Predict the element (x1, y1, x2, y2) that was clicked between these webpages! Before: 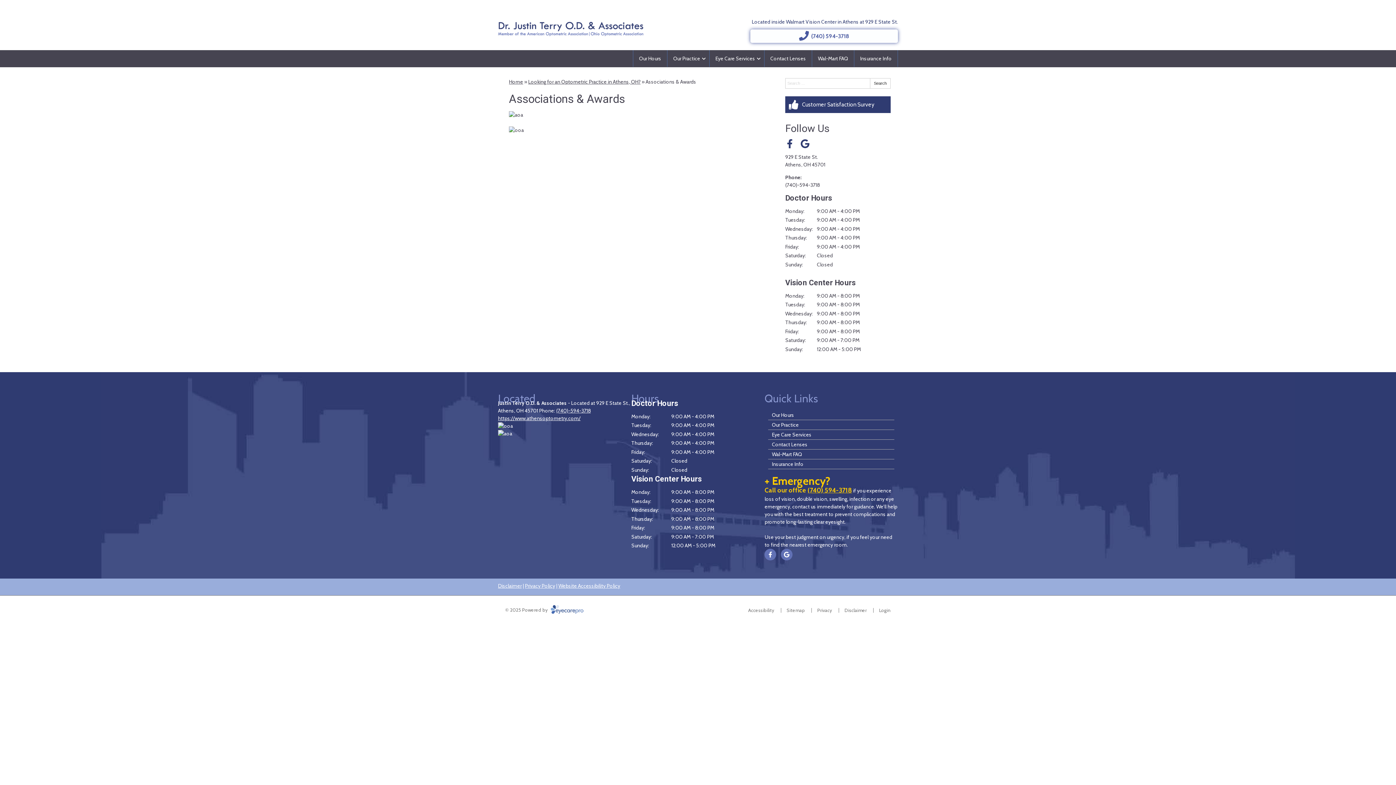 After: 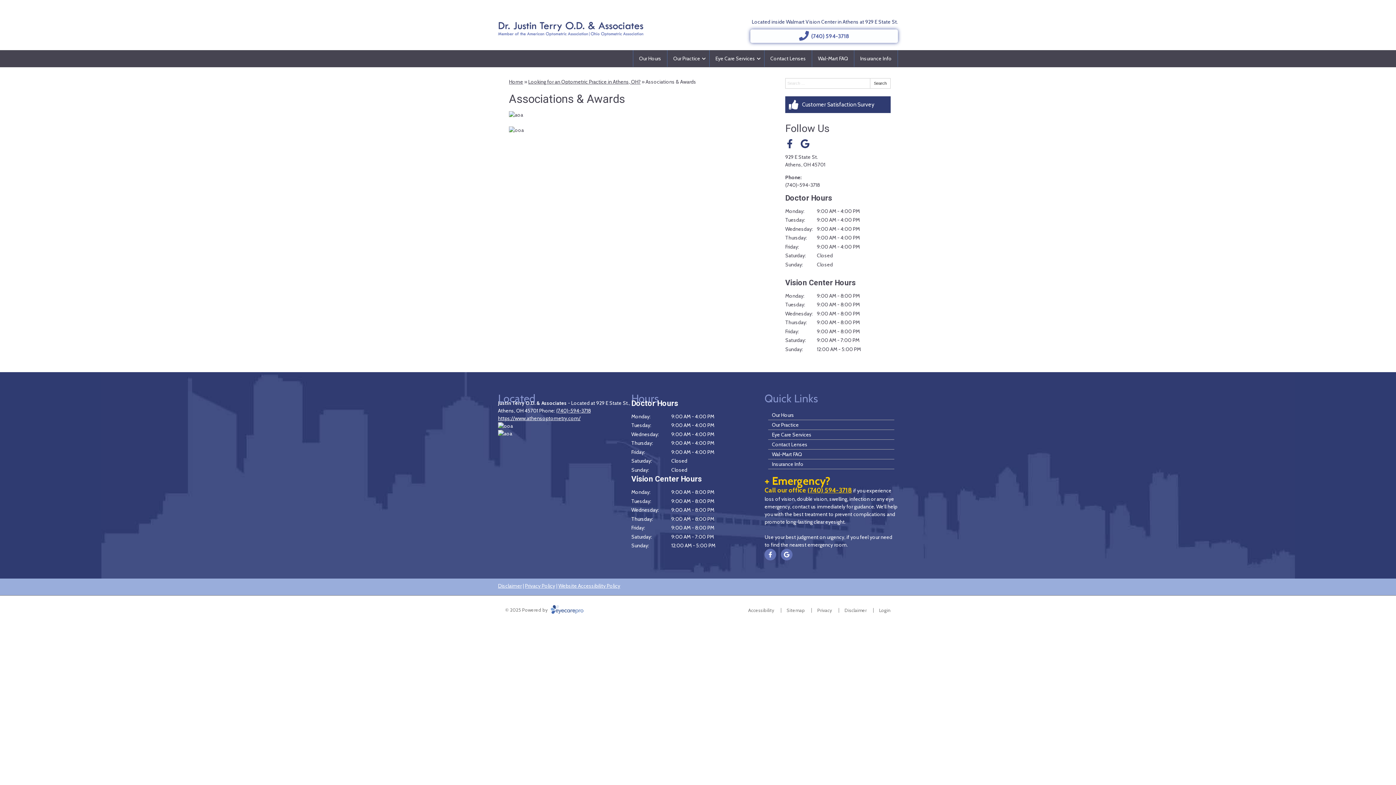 Action: label: Visit us on google bbox: (800, 139, 809, 148)